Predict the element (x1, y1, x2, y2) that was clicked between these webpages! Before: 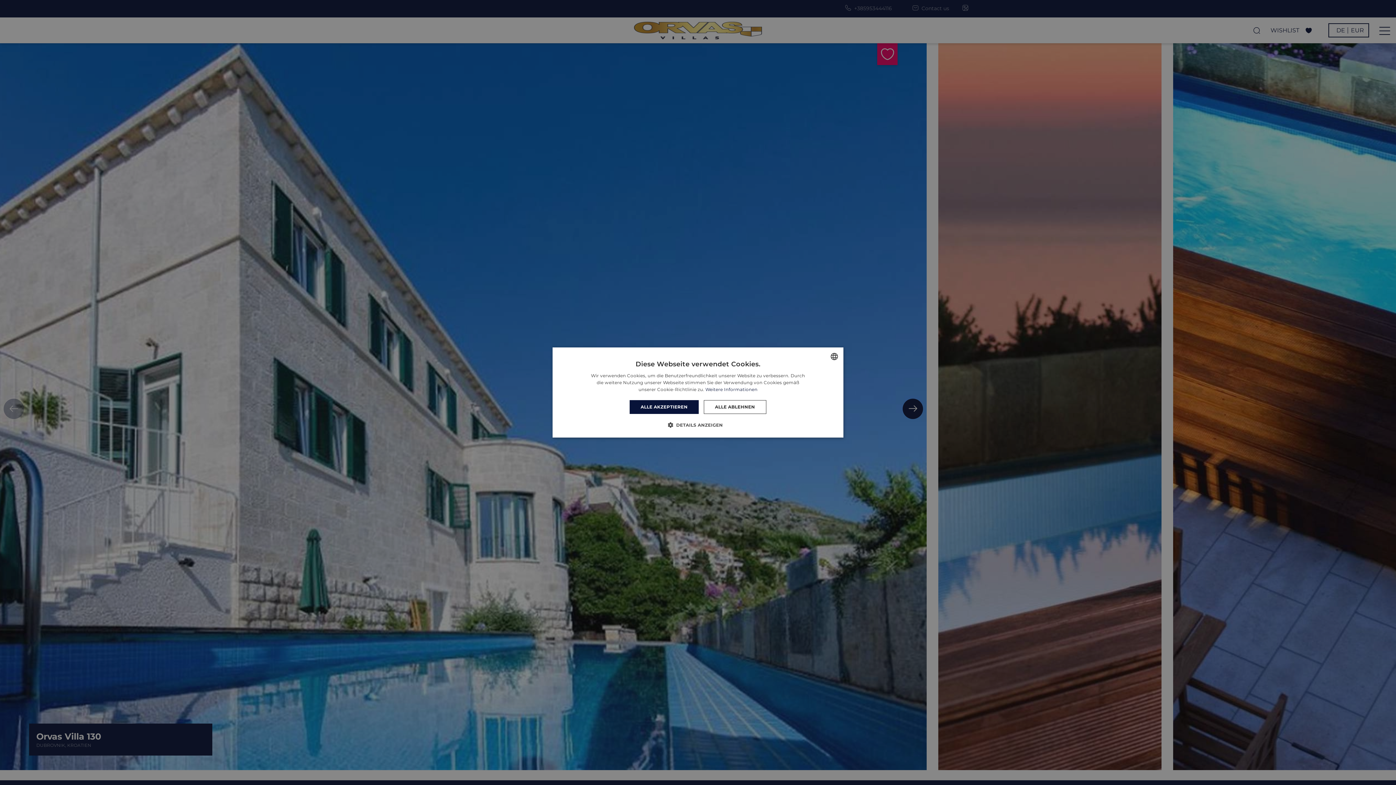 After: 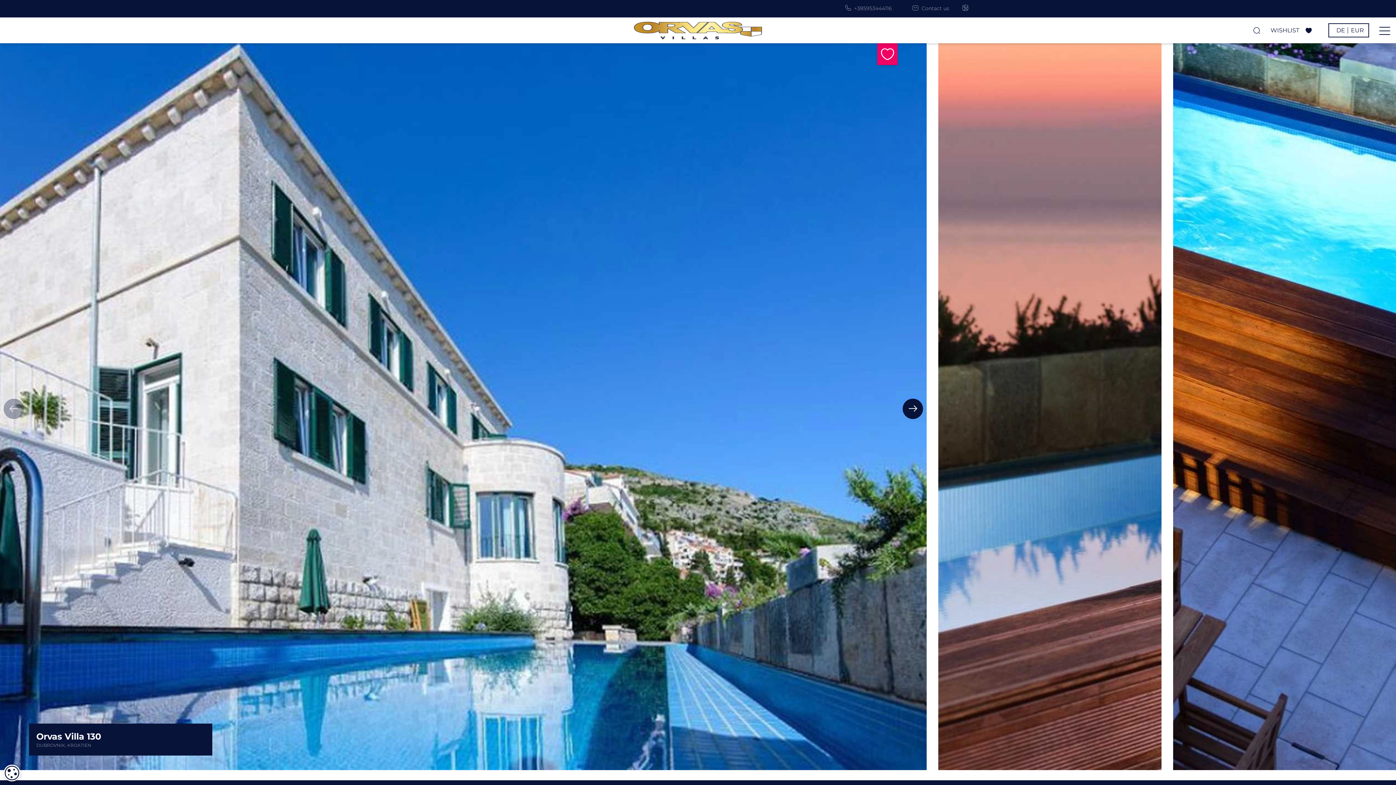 Action: label: ALLE ABLEHNEN bbox: (703, 400, 766, 414)